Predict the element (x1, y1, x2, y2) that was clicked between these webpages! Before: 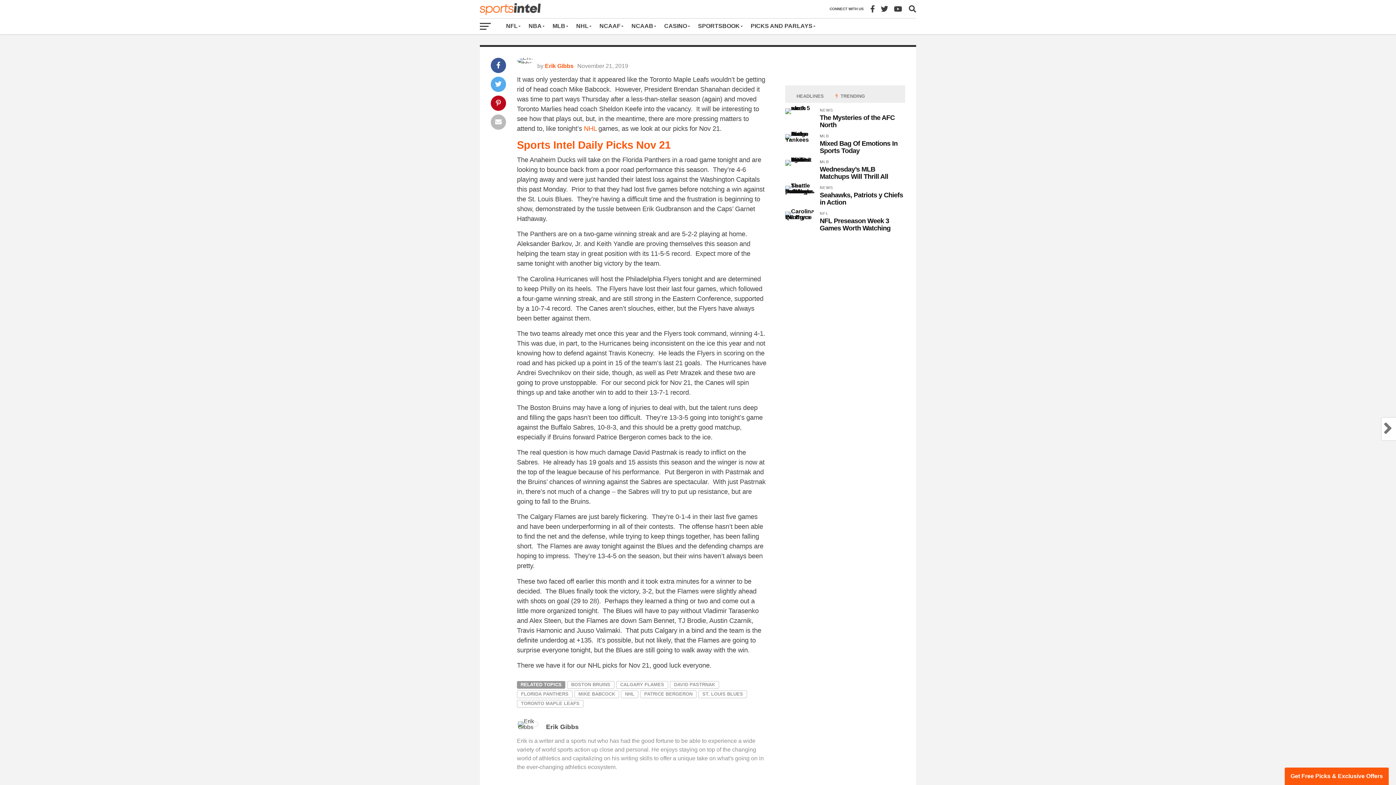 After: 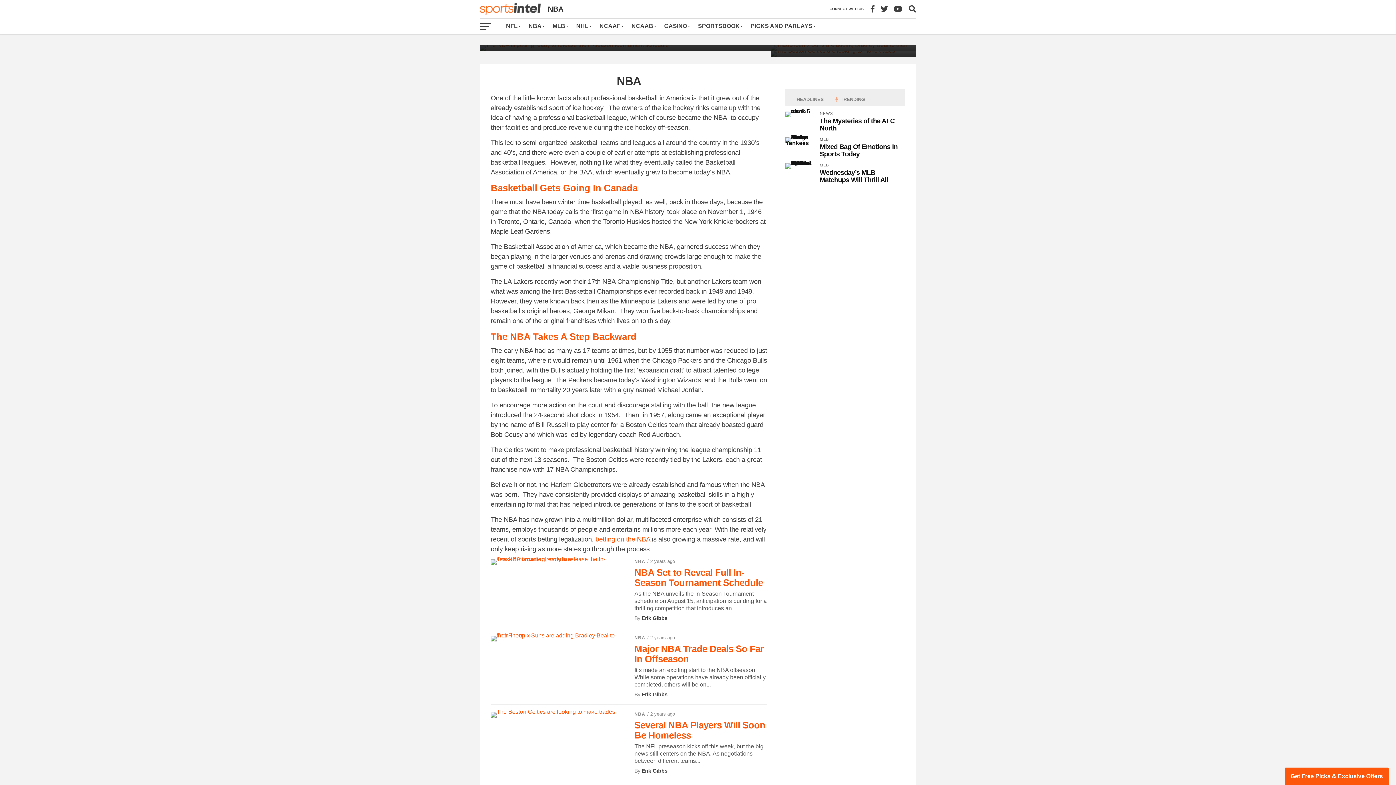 Action: bbox: (524, 18, 548, 34) label: NBA